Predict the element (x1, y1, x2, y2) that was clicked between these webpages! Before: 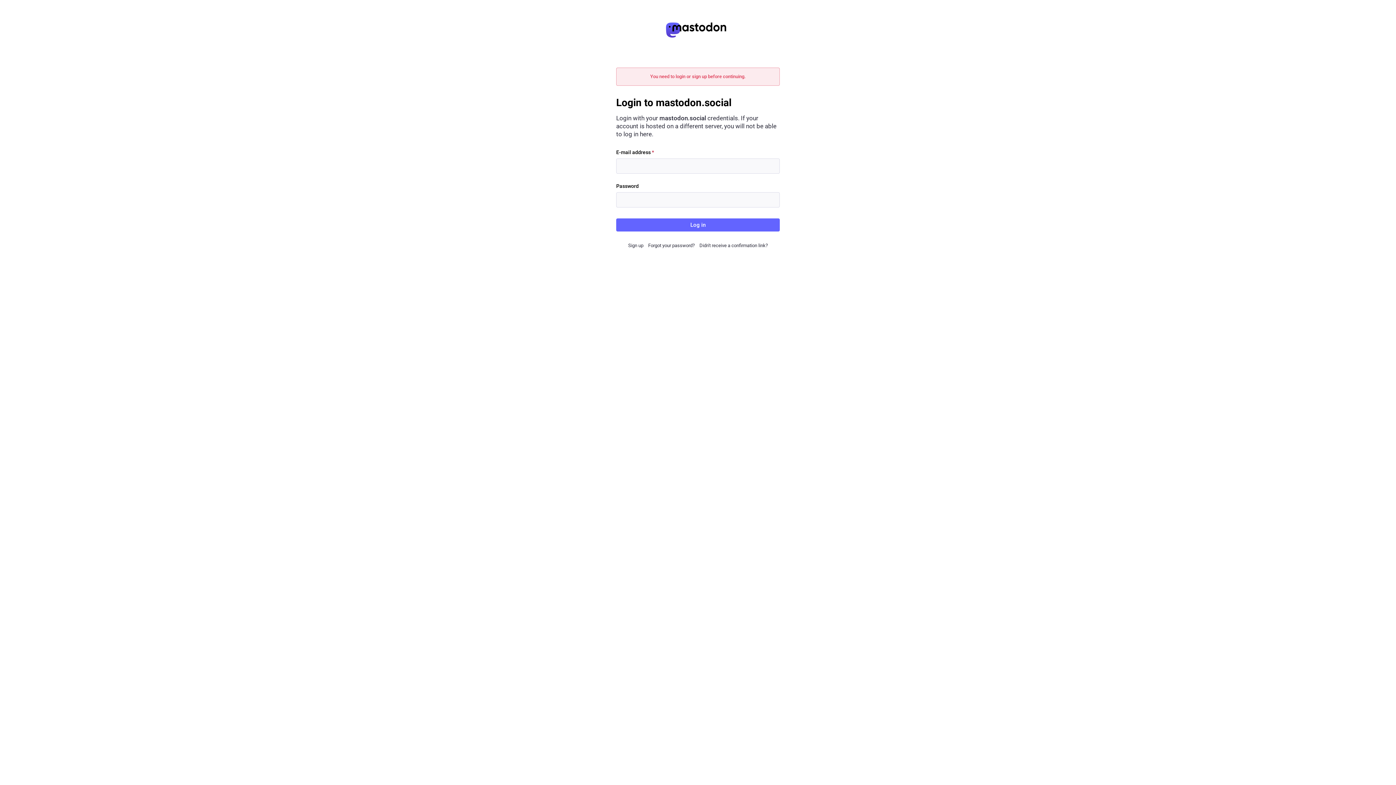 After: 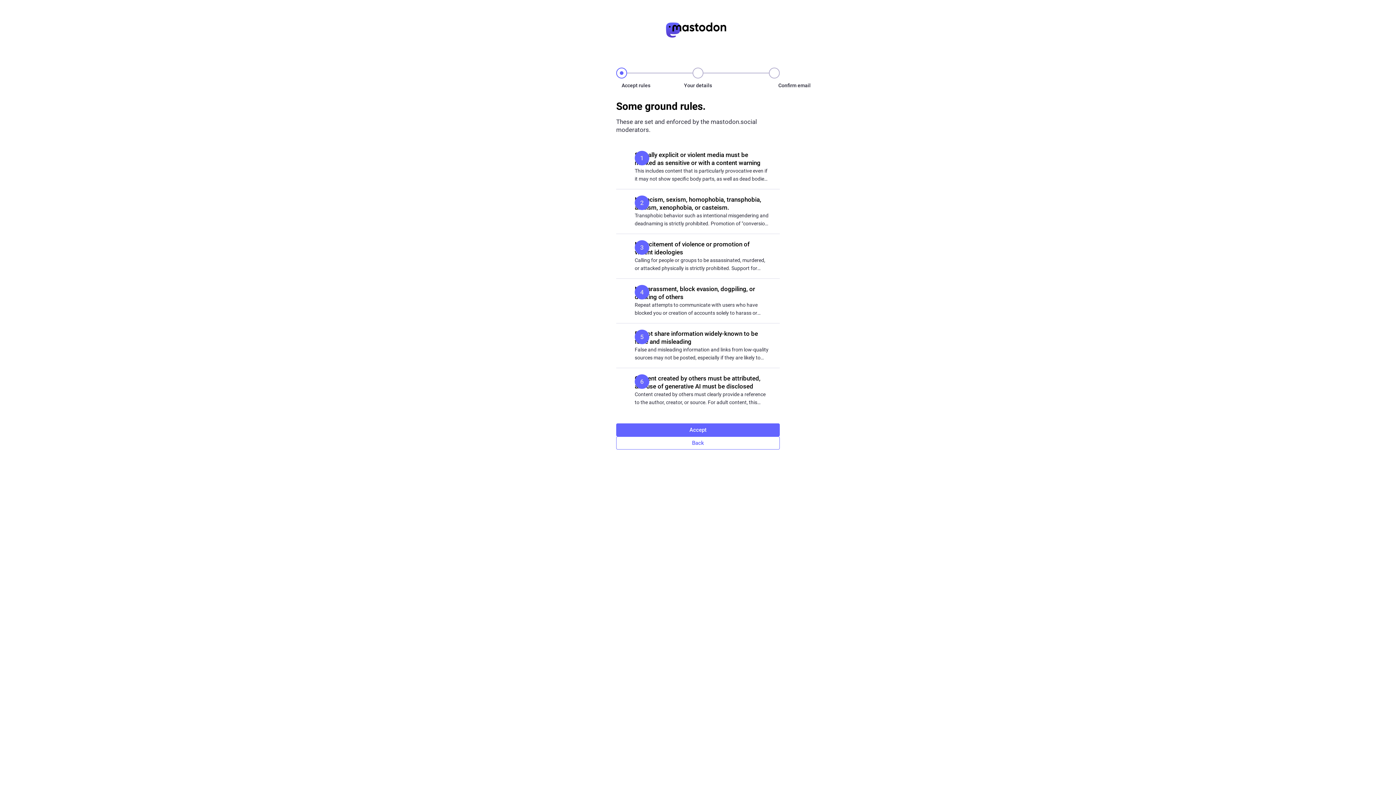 Action: bbox: (628, 242, 643, 248) label: Sign up